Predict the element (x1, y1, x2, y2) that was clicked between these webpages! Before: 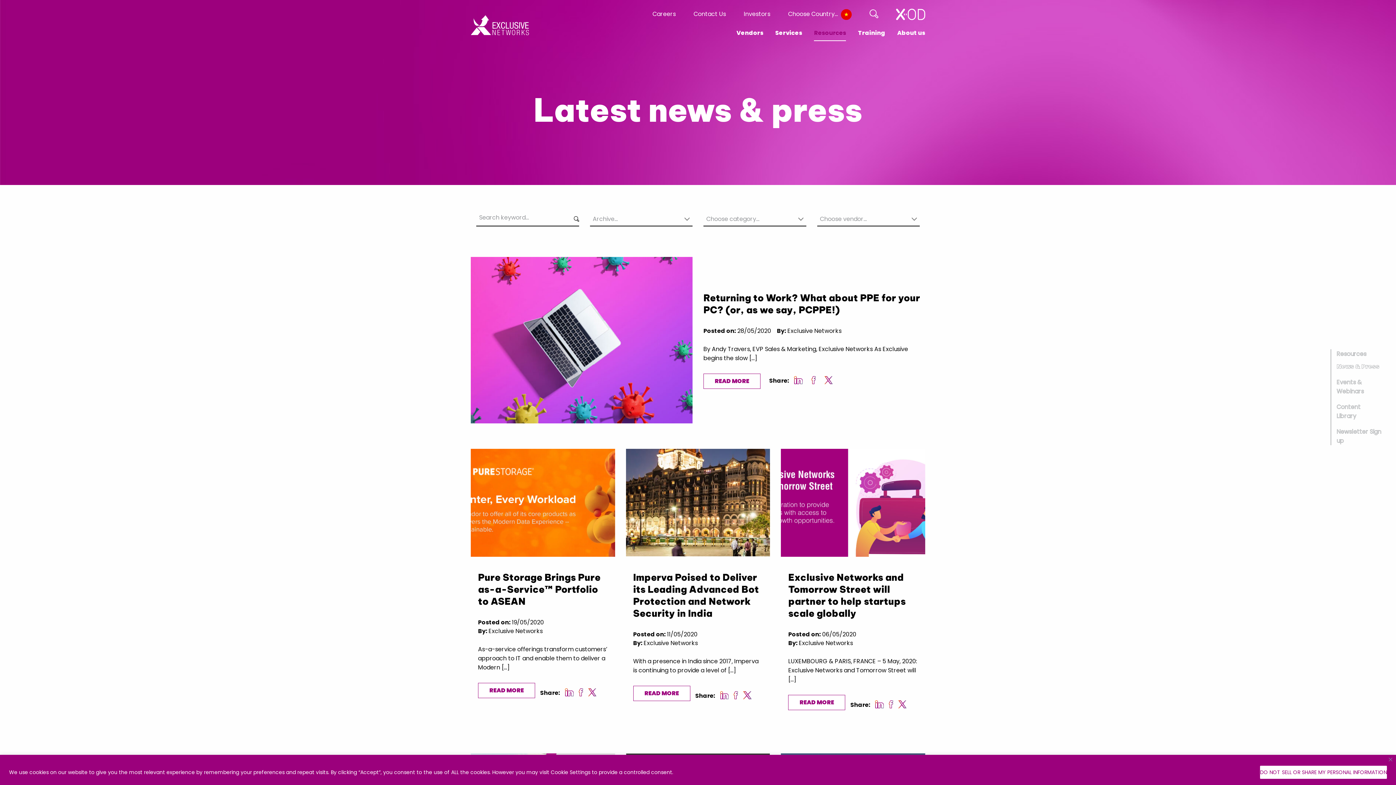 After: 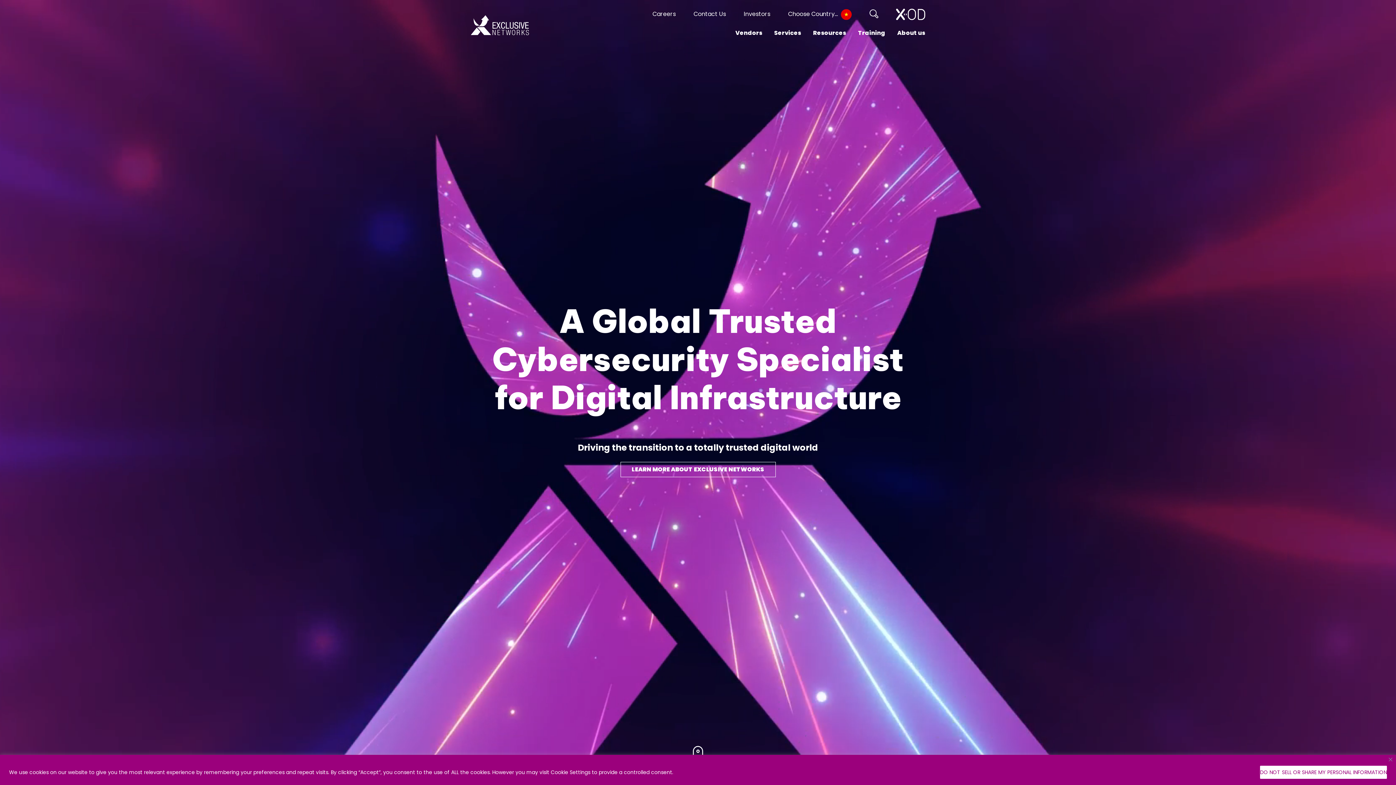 Action: bbox: (470, 16, 529, 24)